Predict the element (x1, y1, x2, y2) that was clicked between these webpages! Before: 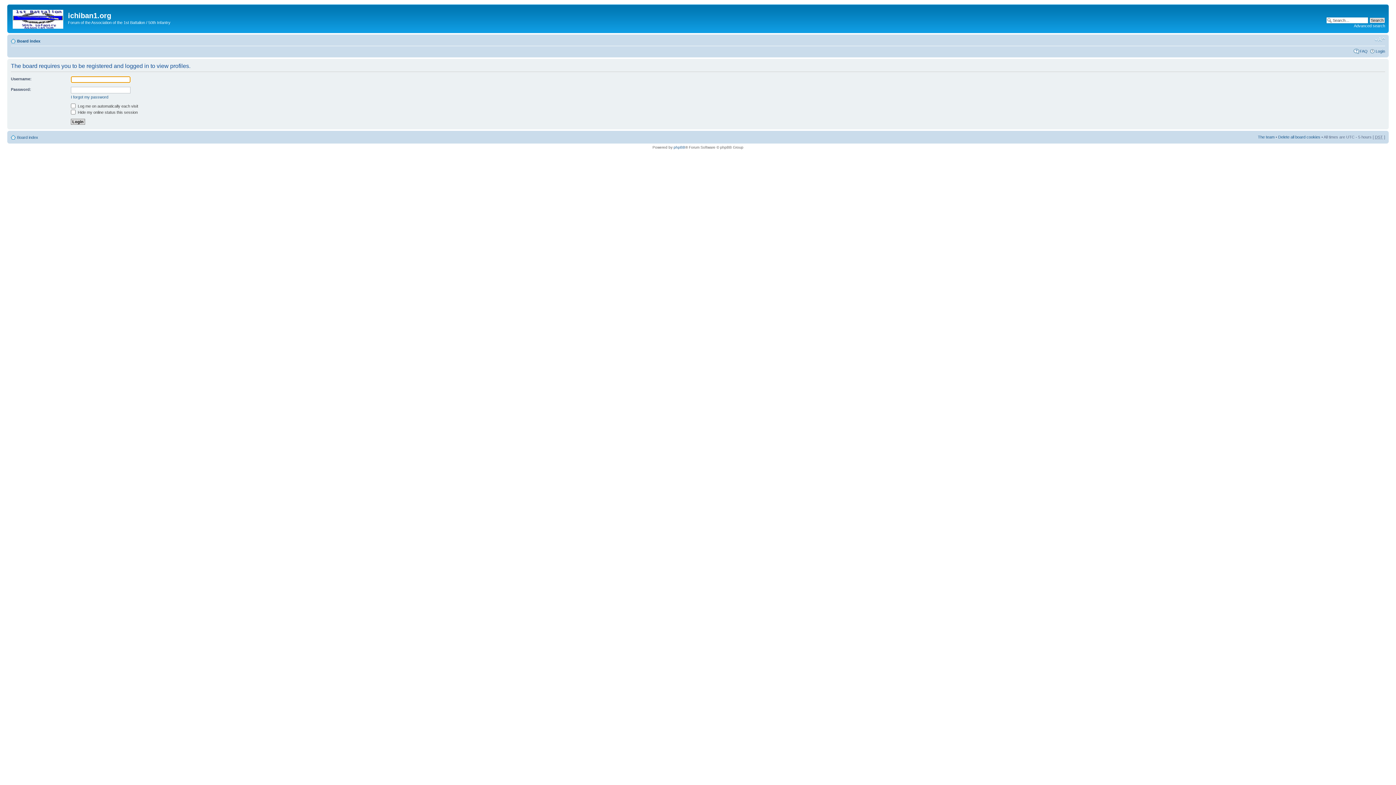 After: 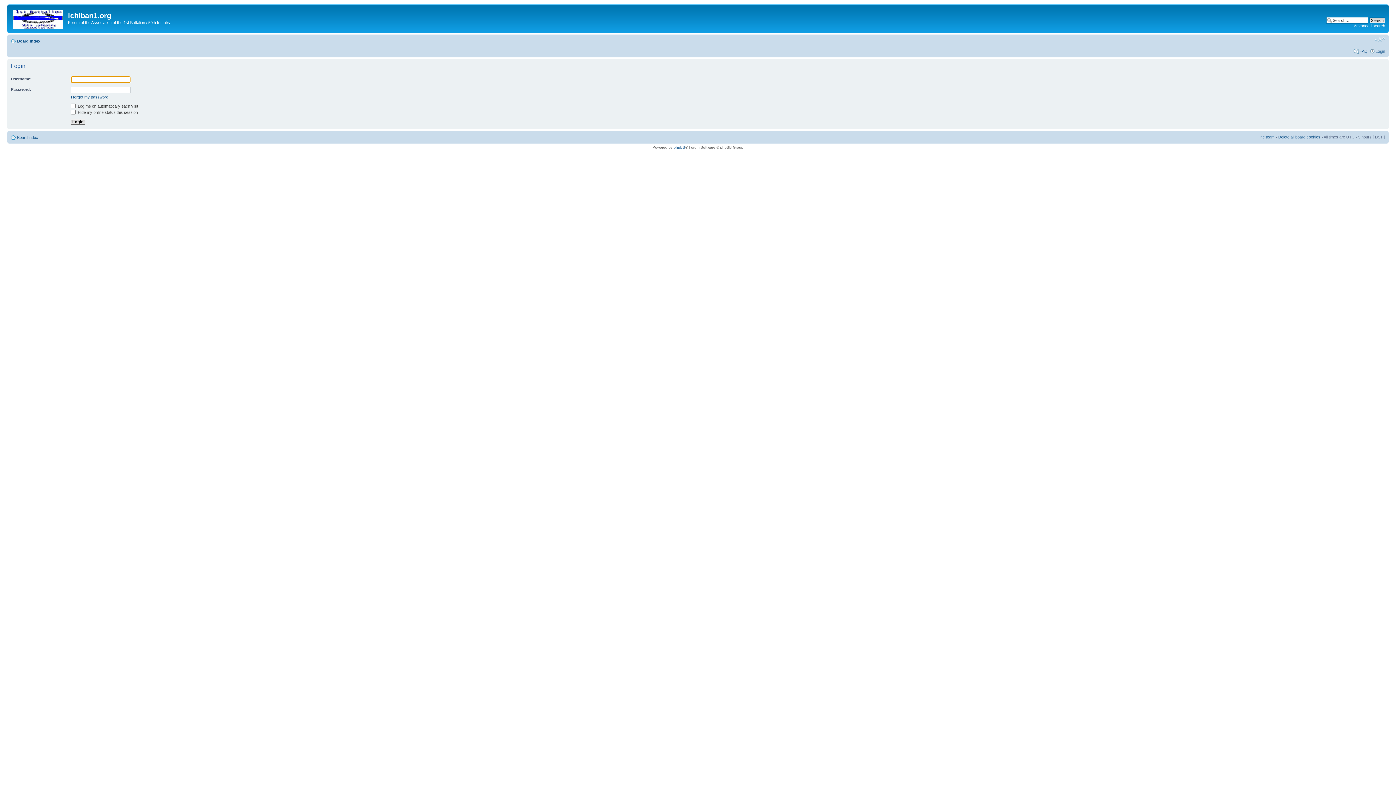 Action: label: Login bbox: (1376, 48, 1385, 53)